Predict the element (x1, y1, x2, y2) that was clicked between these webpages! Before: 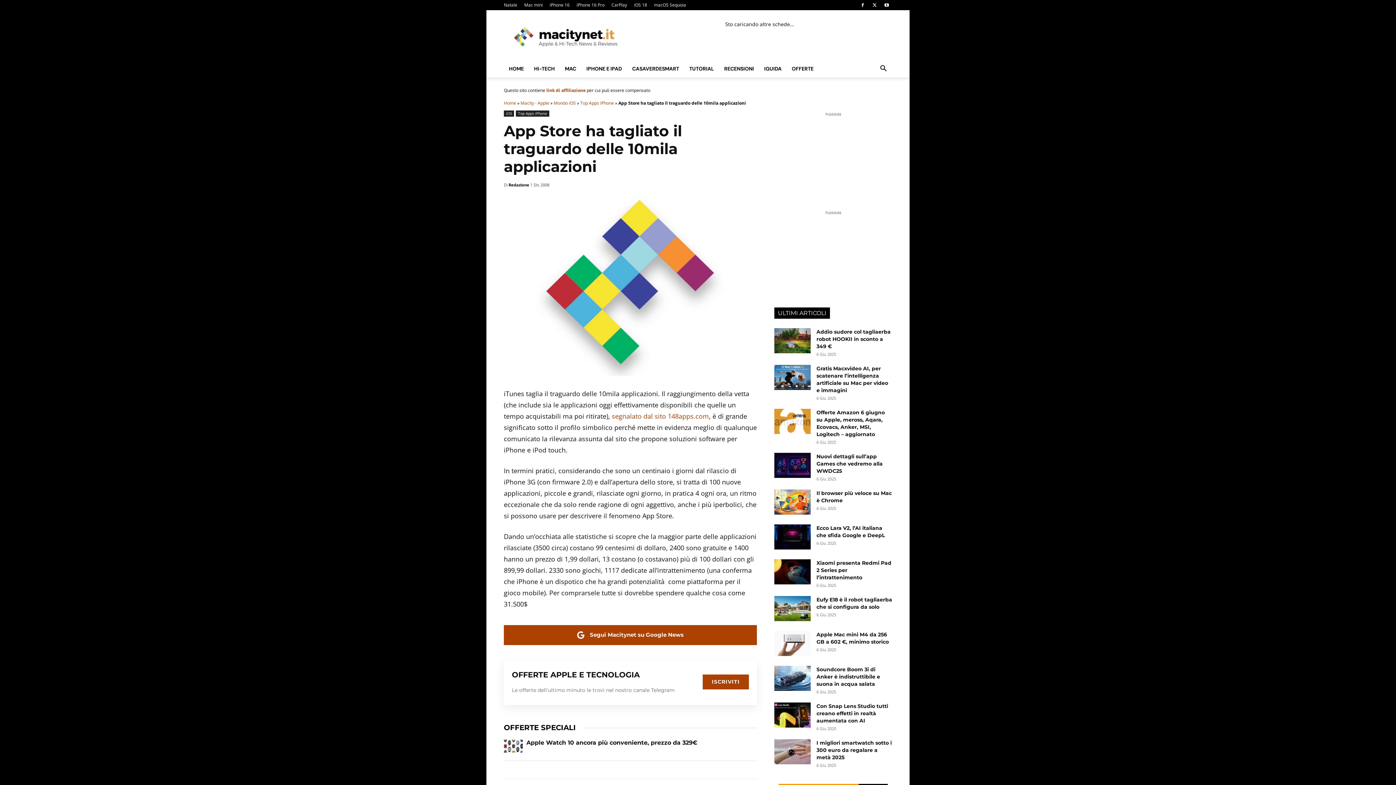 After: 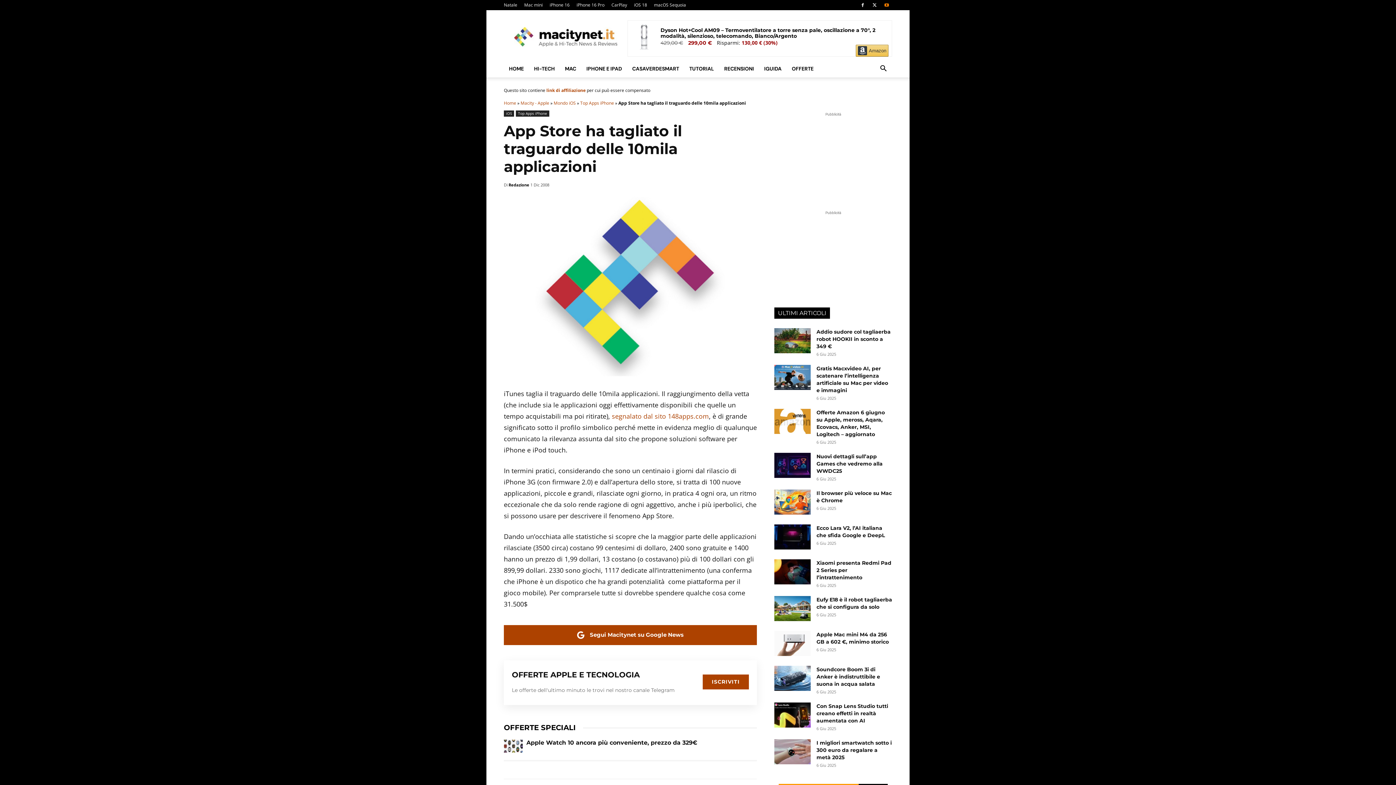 Action: bbox: (881, 0, 892, 10)